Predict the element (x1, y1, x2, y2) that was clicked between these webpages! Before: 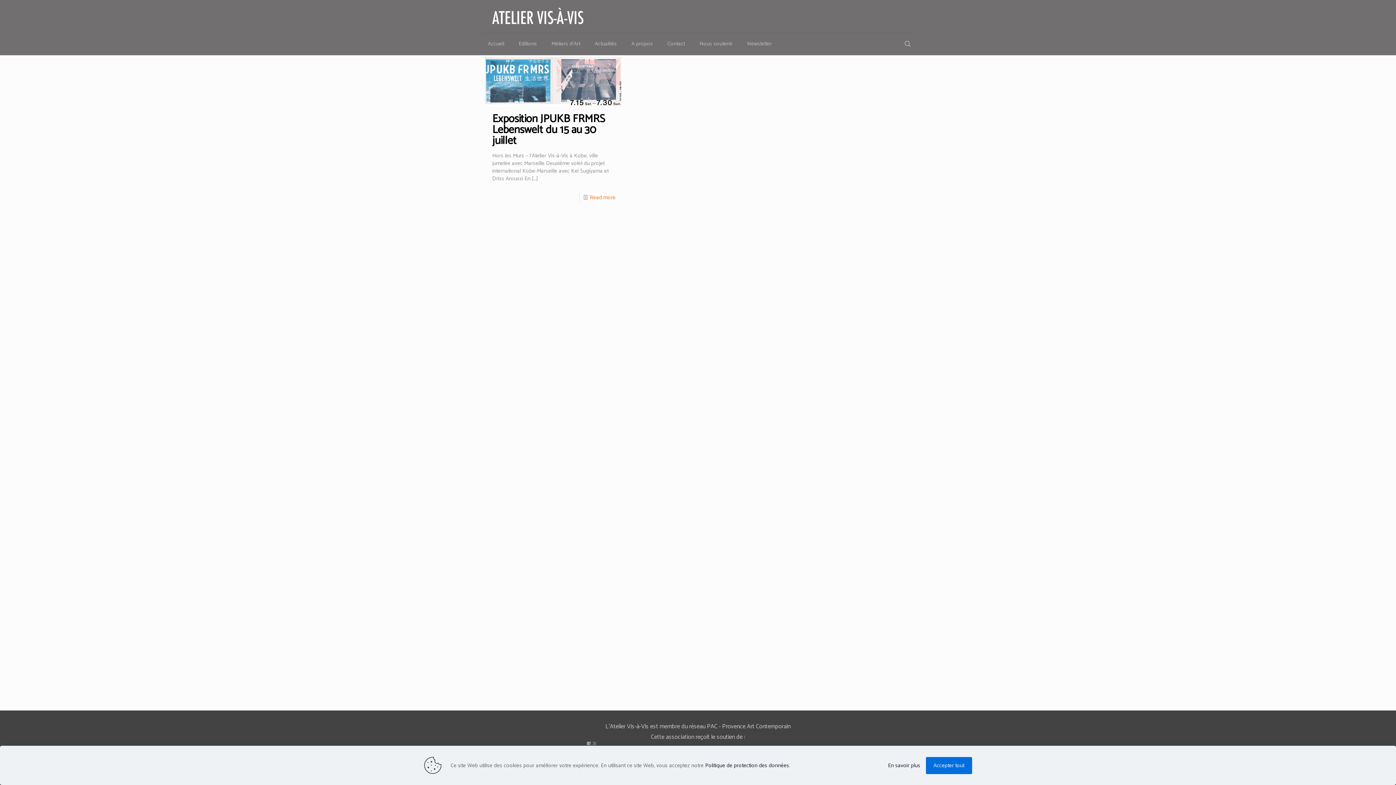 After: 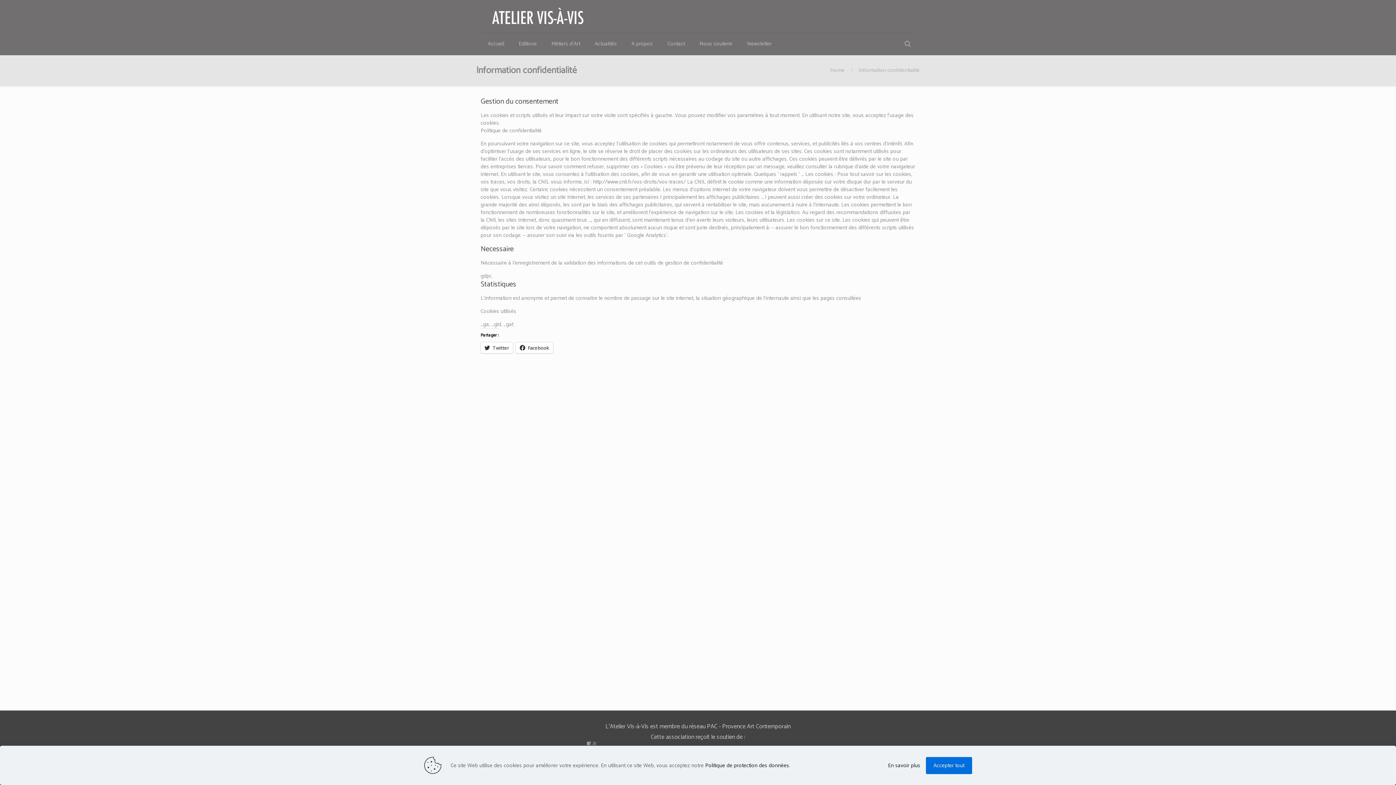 Action: bbox: (888, 762, 920, 769) label: En savoir plus